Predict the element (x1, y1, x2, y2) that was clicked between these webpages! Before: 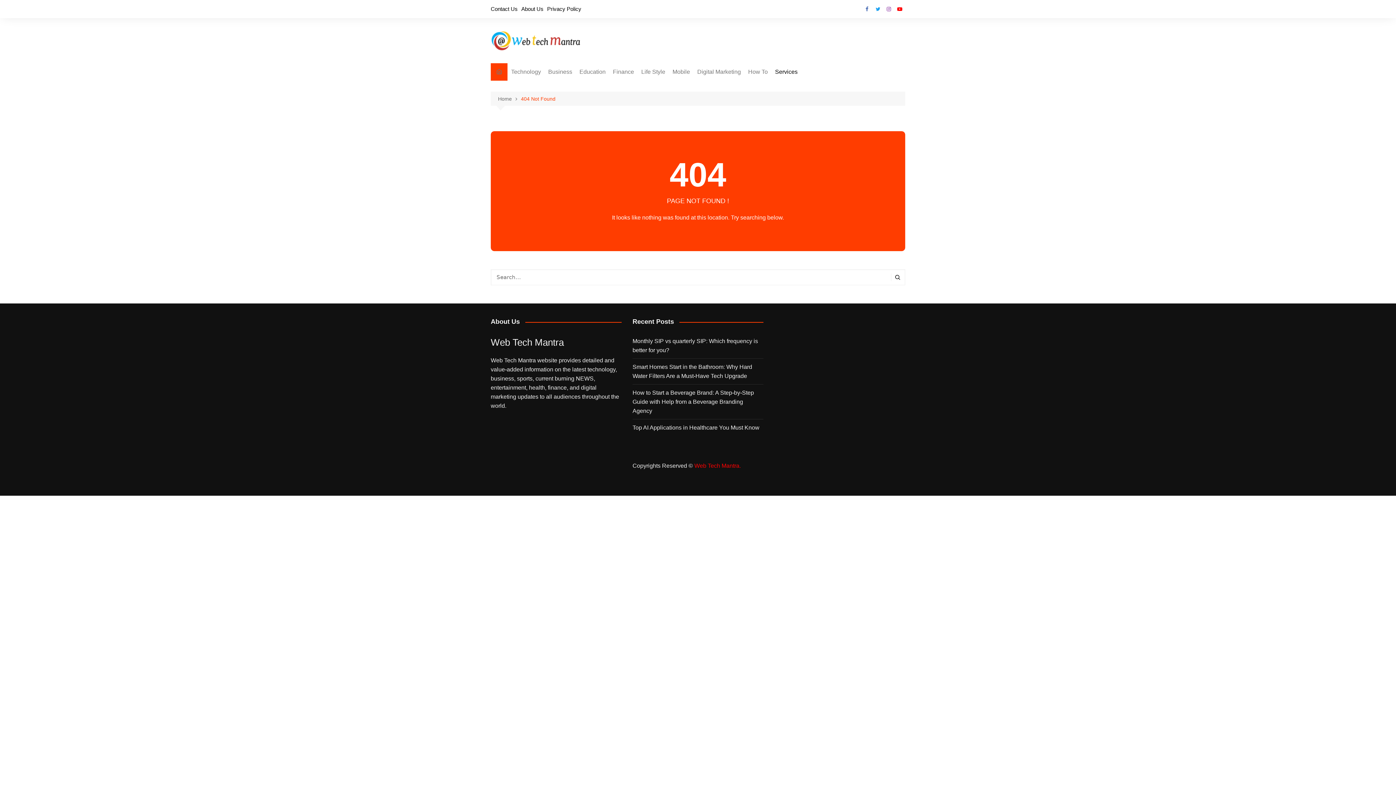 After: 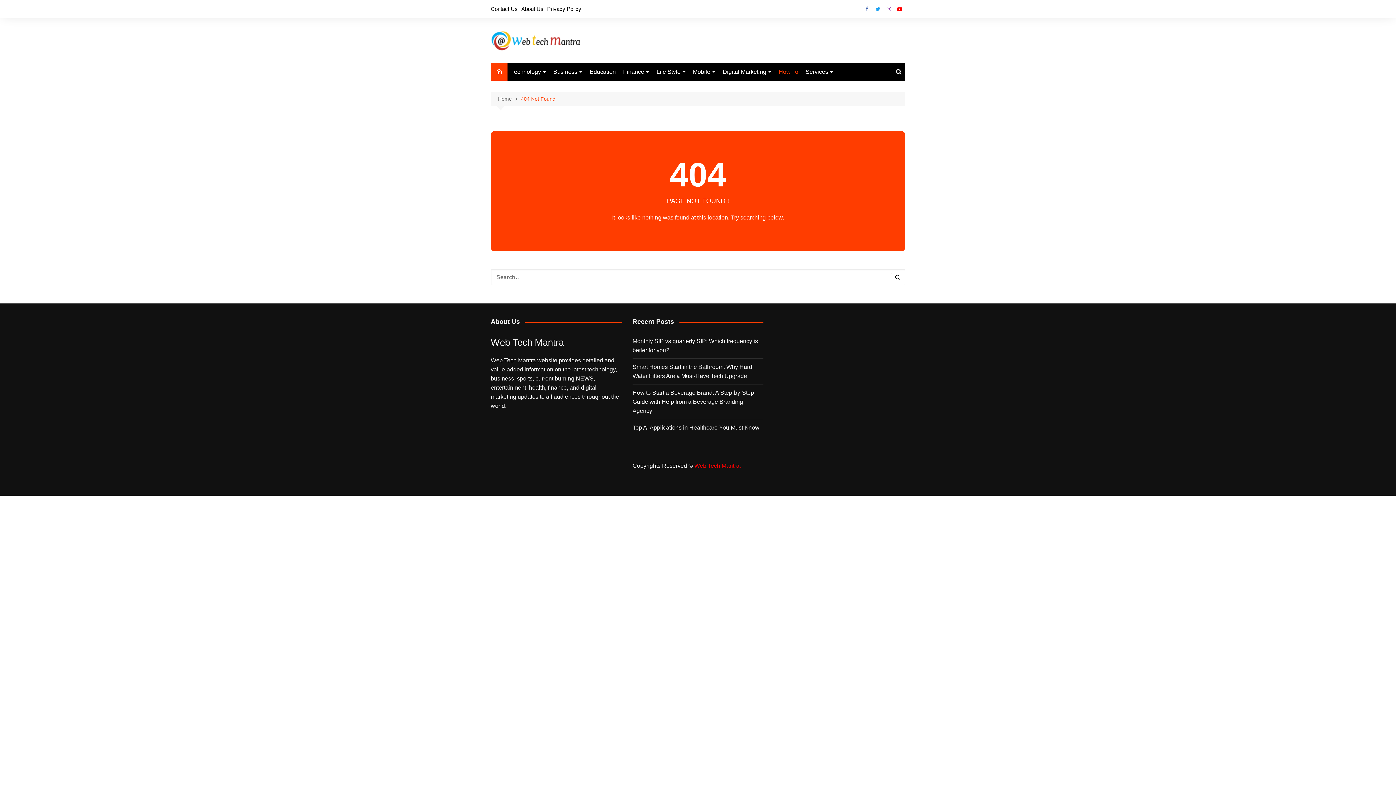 Action: bbox: (771, 63, 801, 80) label: Services